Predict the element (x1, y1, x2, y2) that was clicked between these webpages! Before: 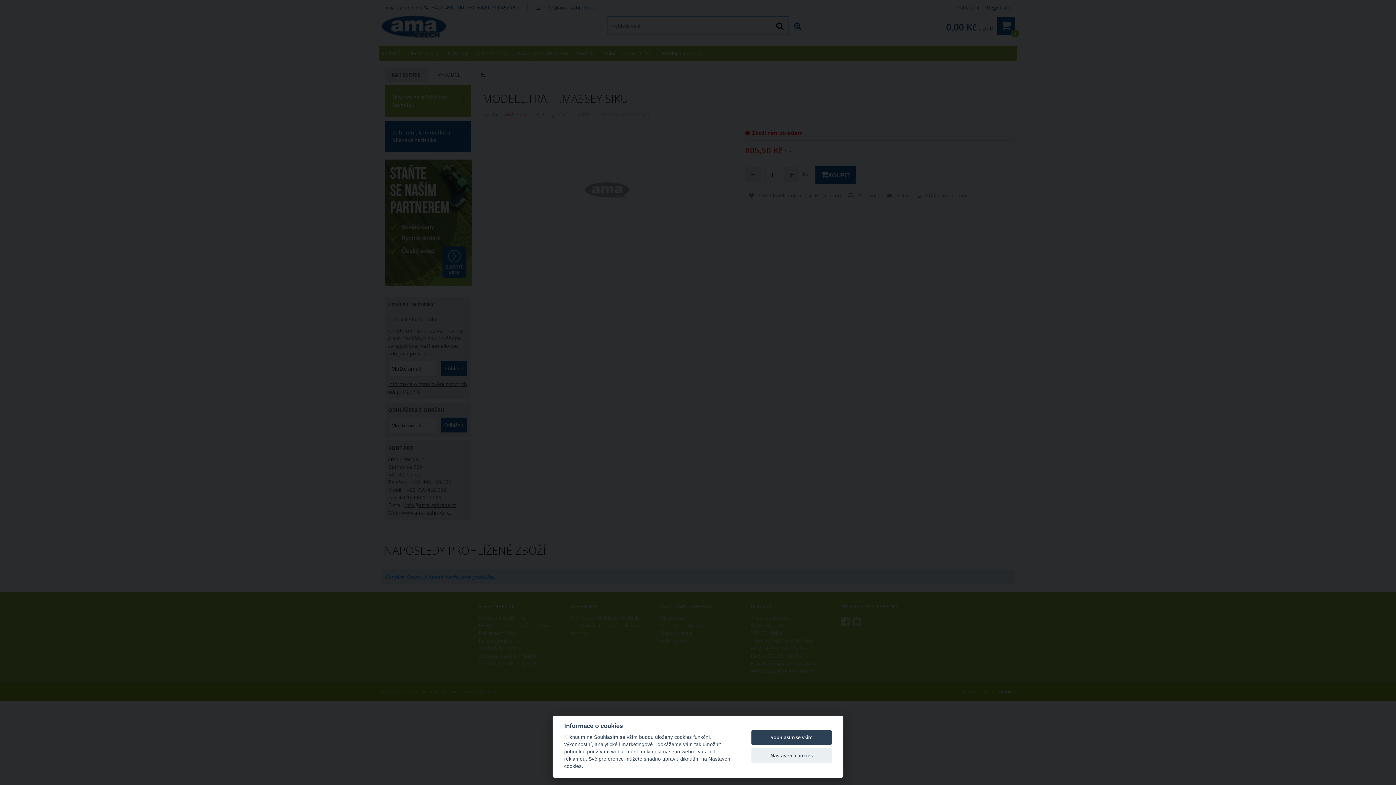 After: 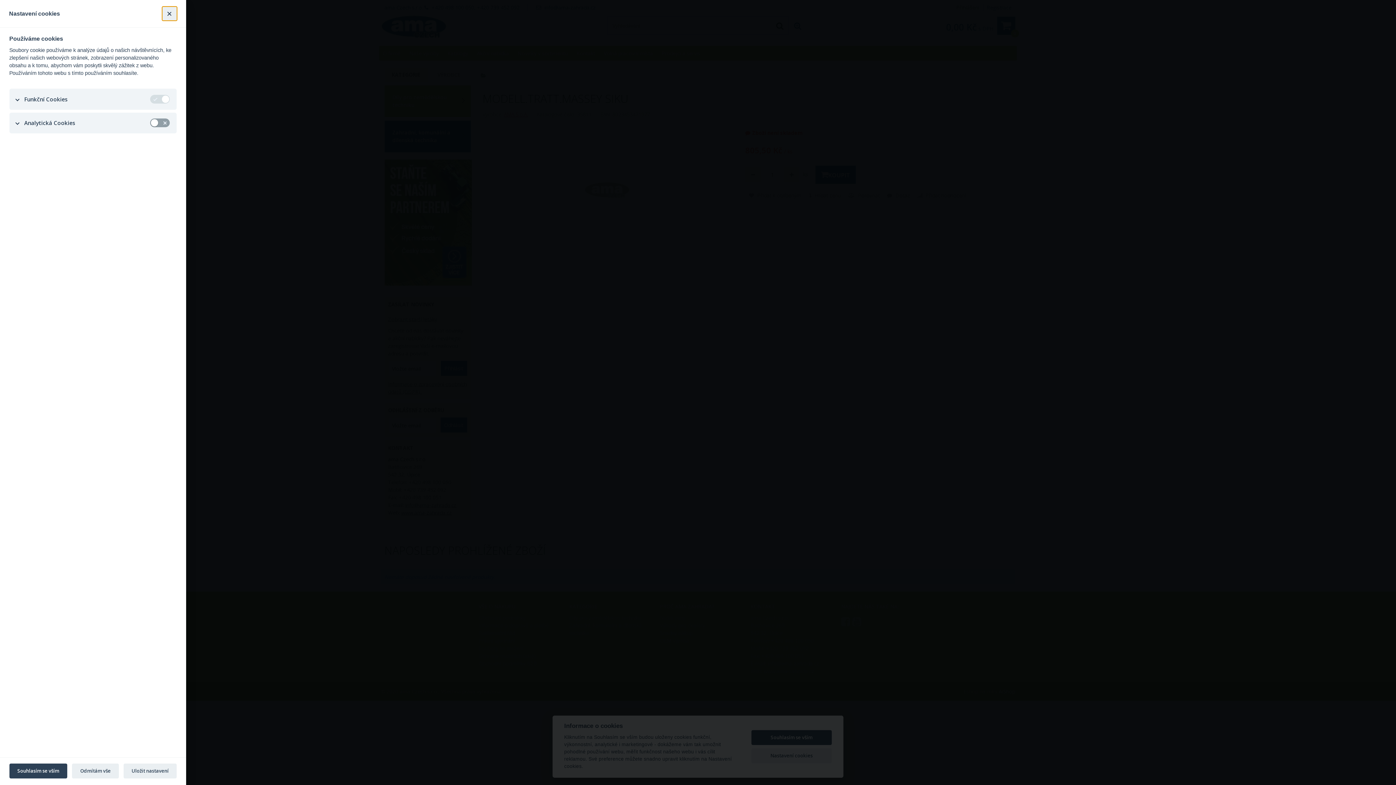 Action: label: Nastavení cookies bbox: (751, 748, 832, 763)